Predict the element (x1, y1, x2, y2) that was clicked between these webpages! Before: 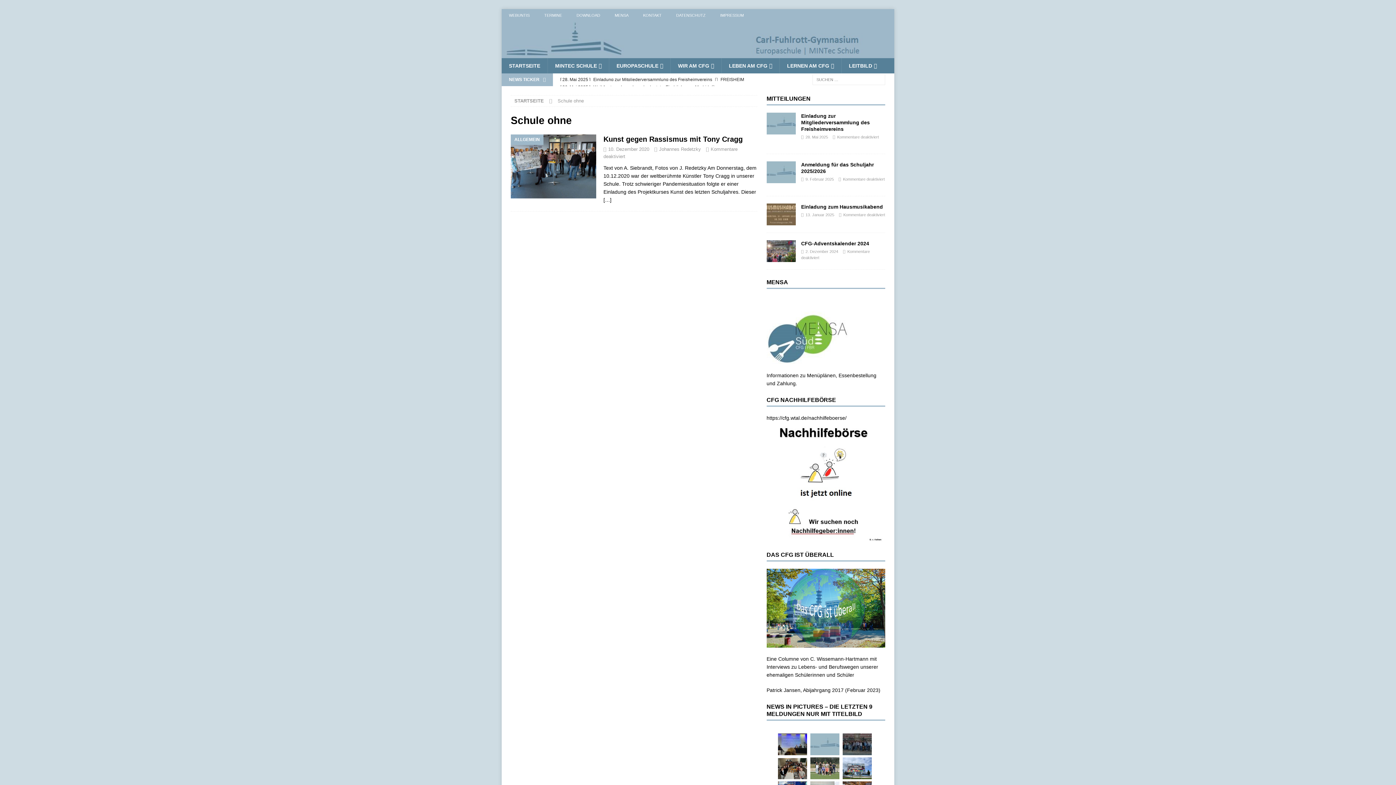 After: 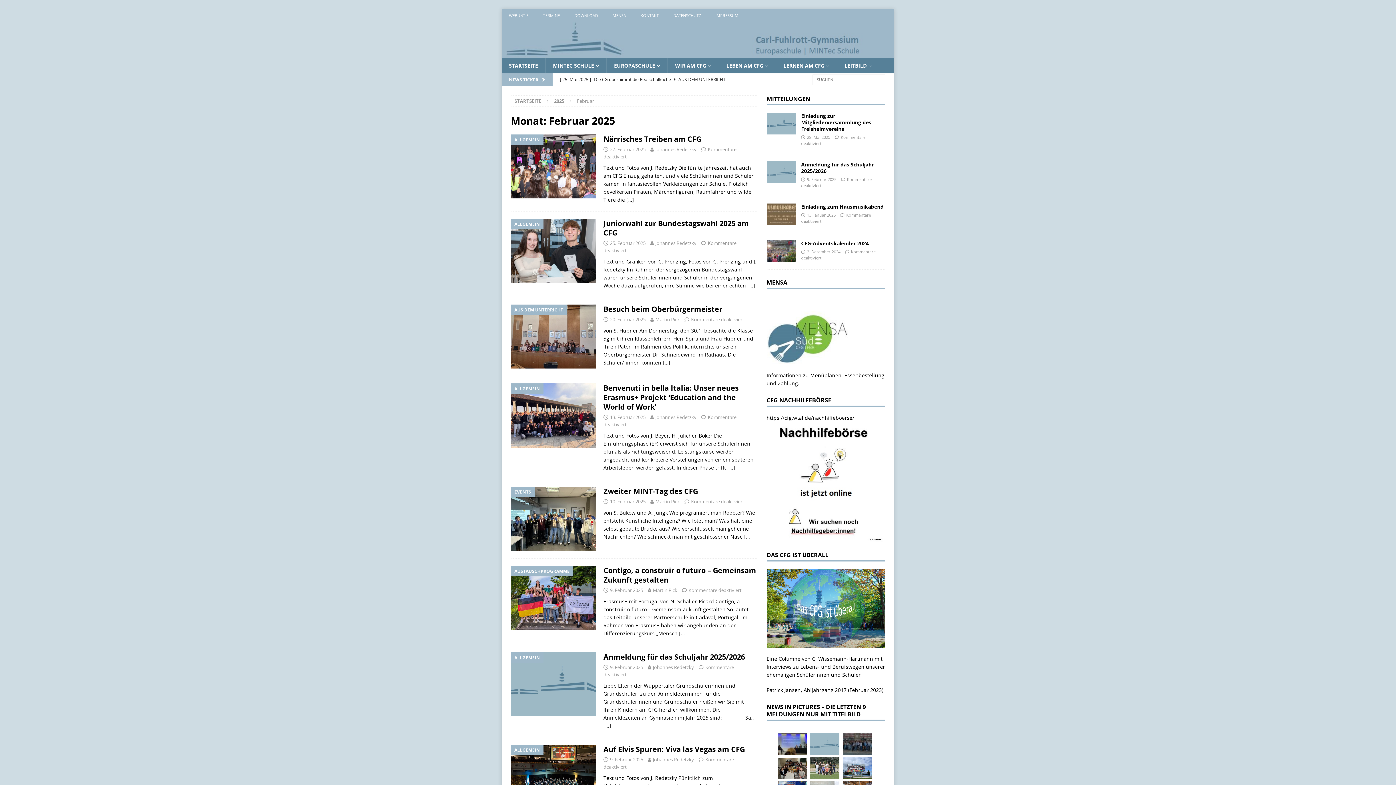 Action: bbox: (805, 177, 834, 181) label: 9. Februar 2025